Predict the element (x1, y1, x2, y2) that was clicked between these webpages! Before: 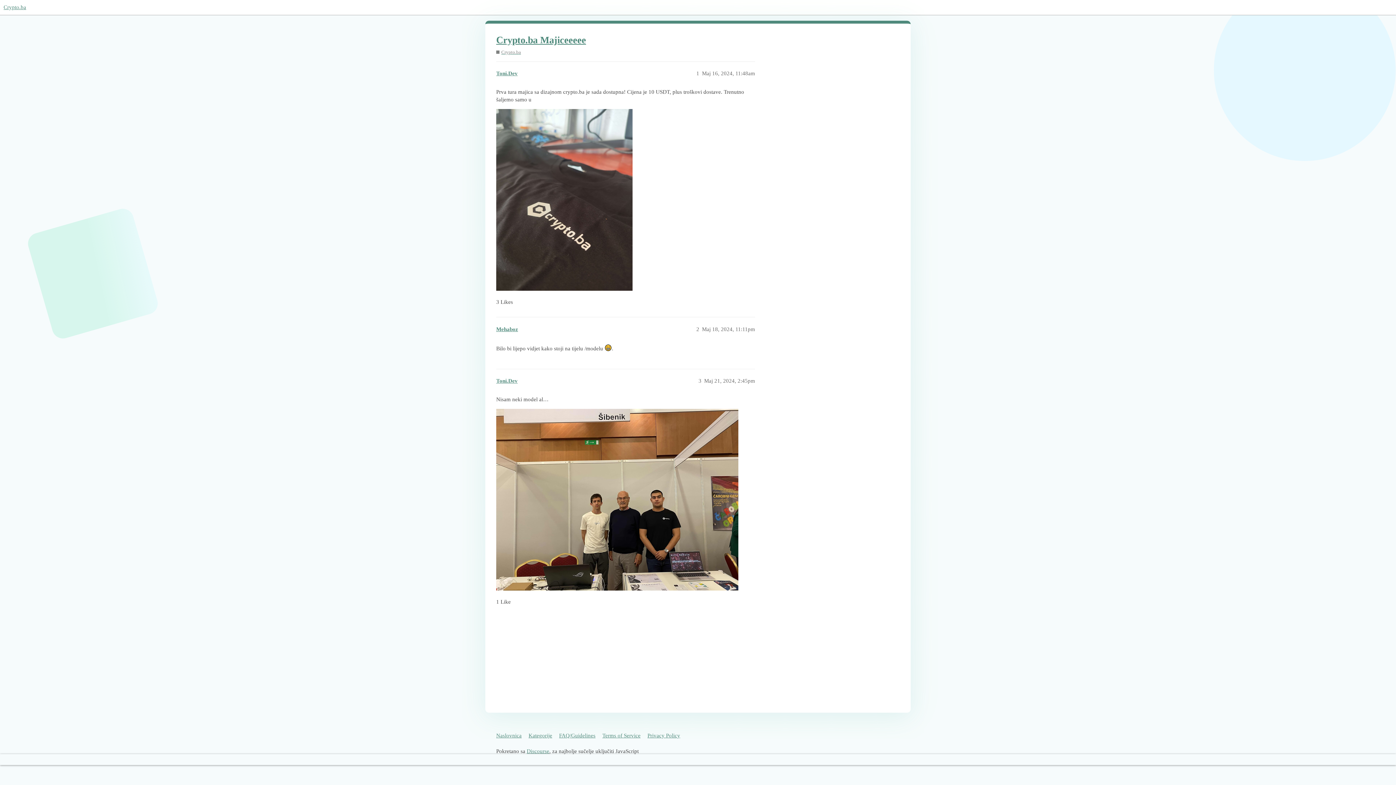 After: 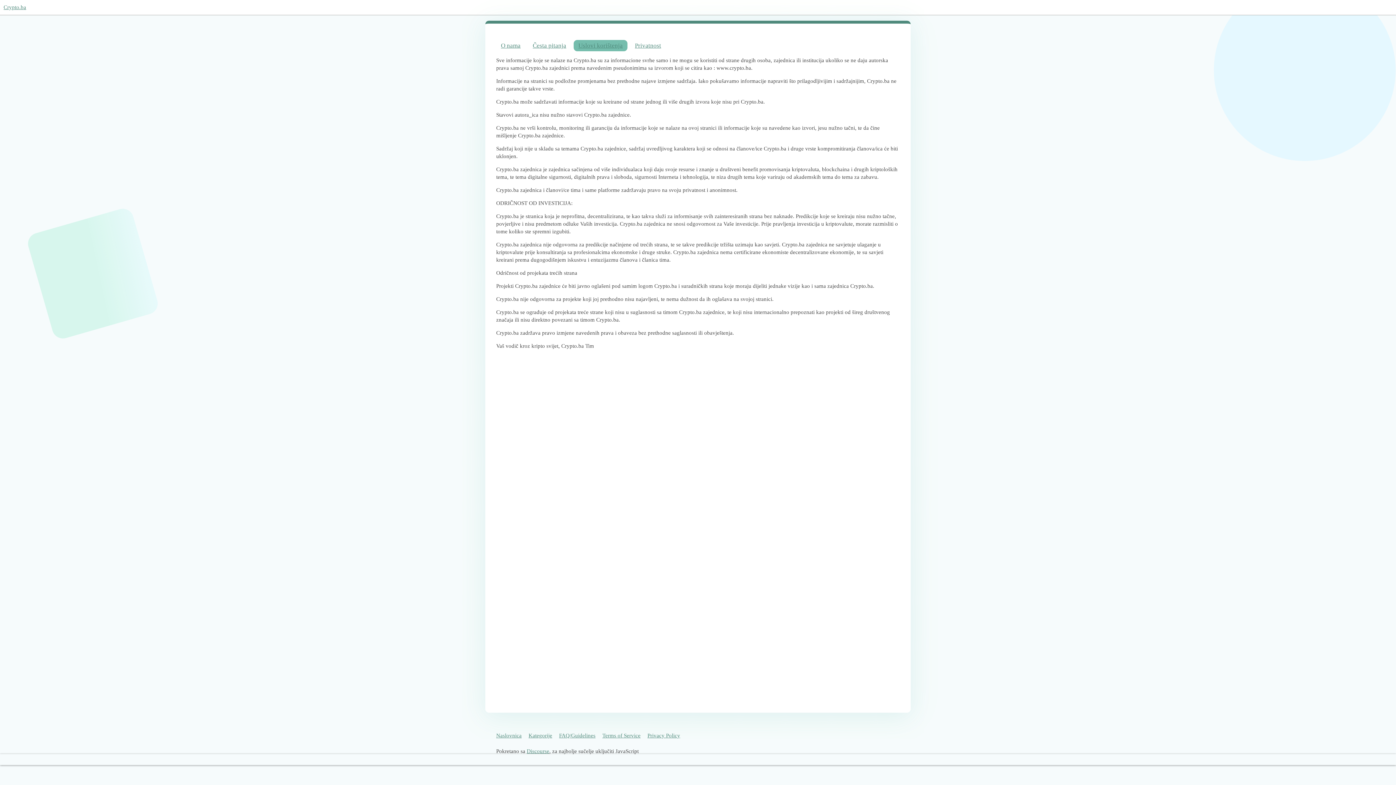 Action: bbox: (602, 729, 646, 742) label: Terms of Service